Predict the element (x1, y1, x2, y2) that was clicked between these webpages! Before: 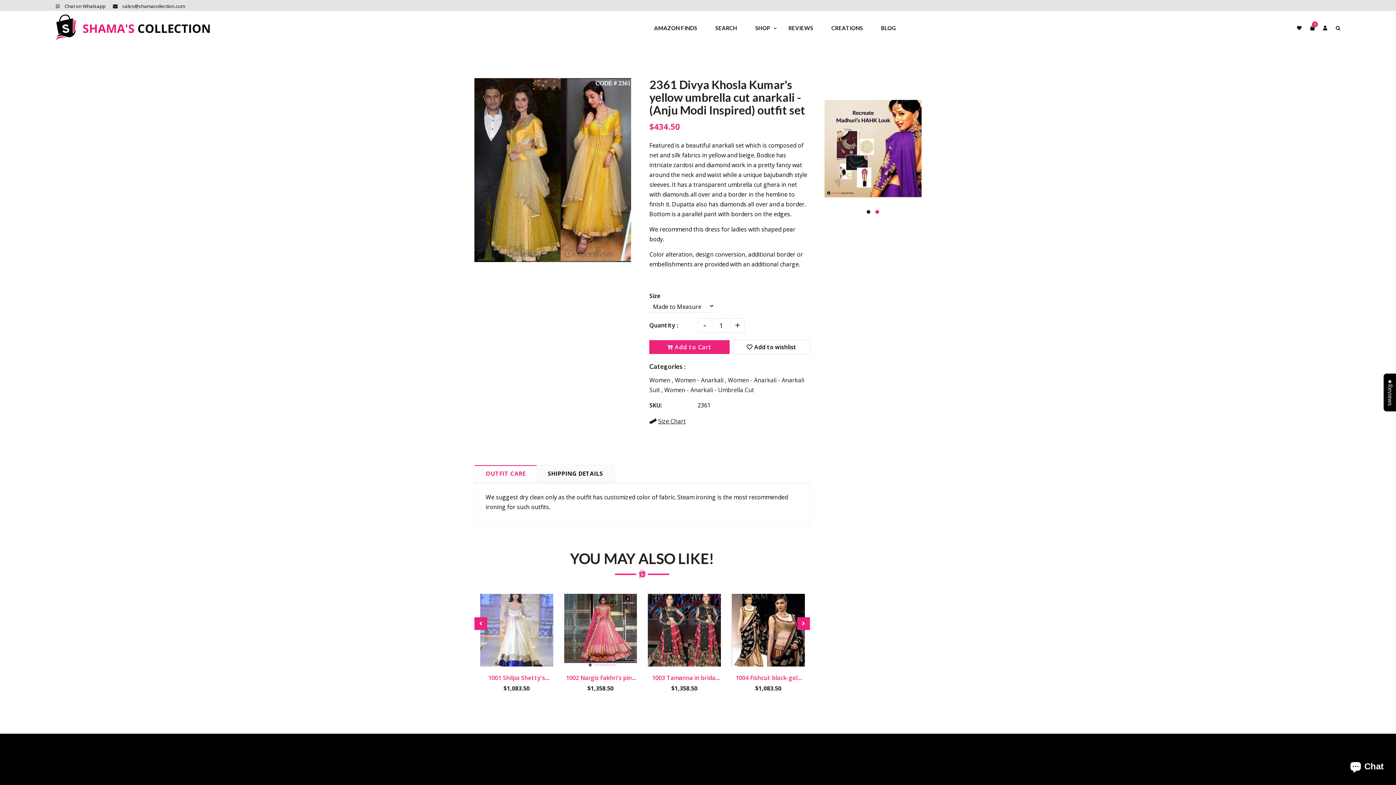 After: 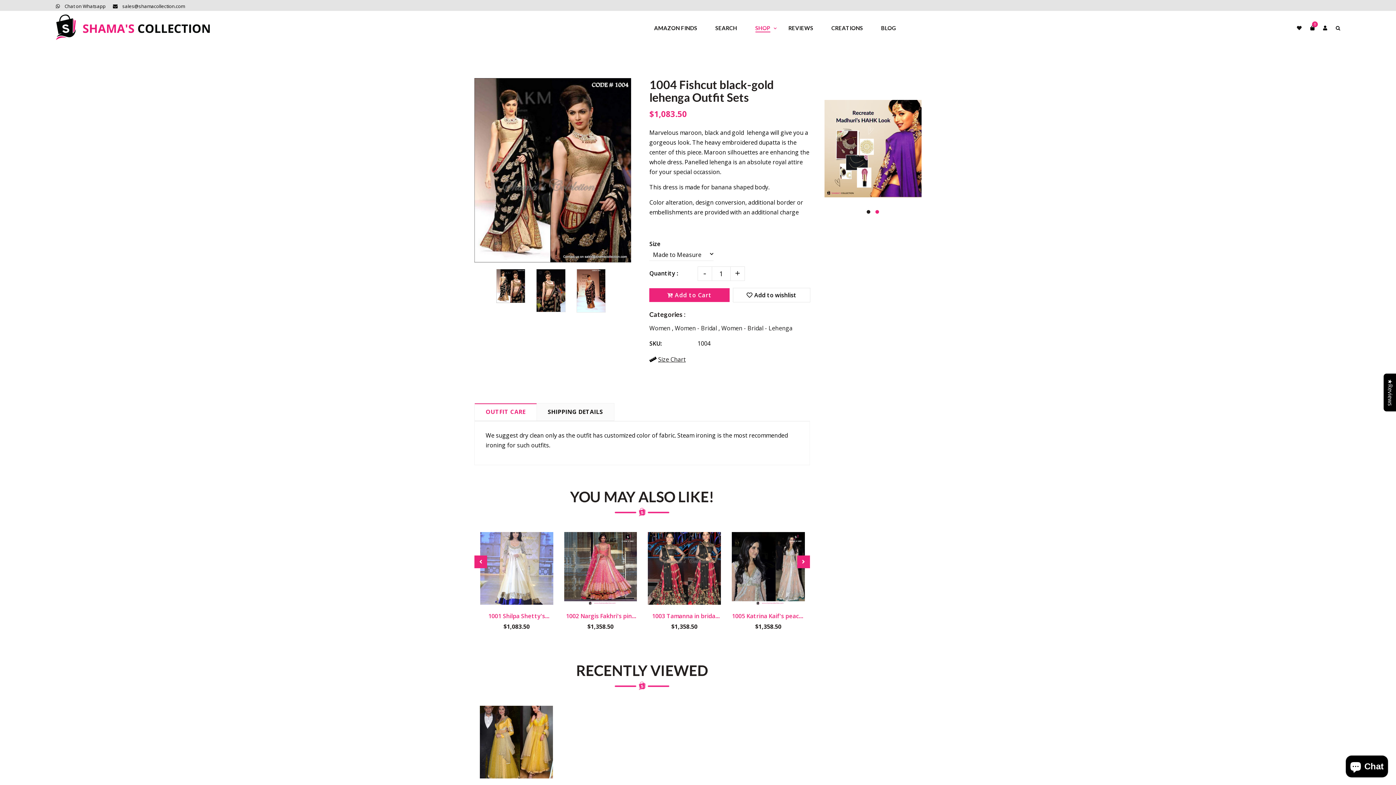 Action: label: 1004 Fishcut black-gold lehenga Outfit Sets bbox: (732, 674, 805, 682)